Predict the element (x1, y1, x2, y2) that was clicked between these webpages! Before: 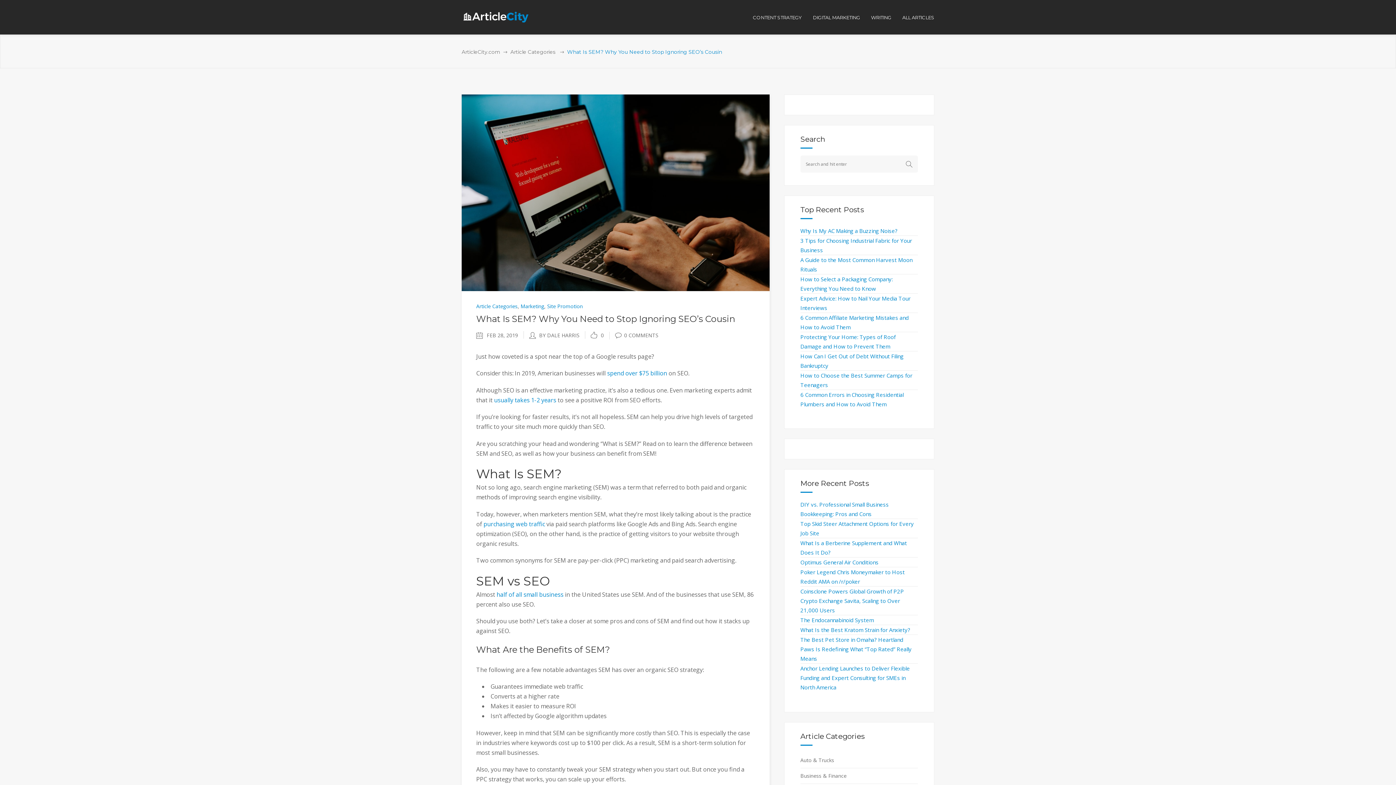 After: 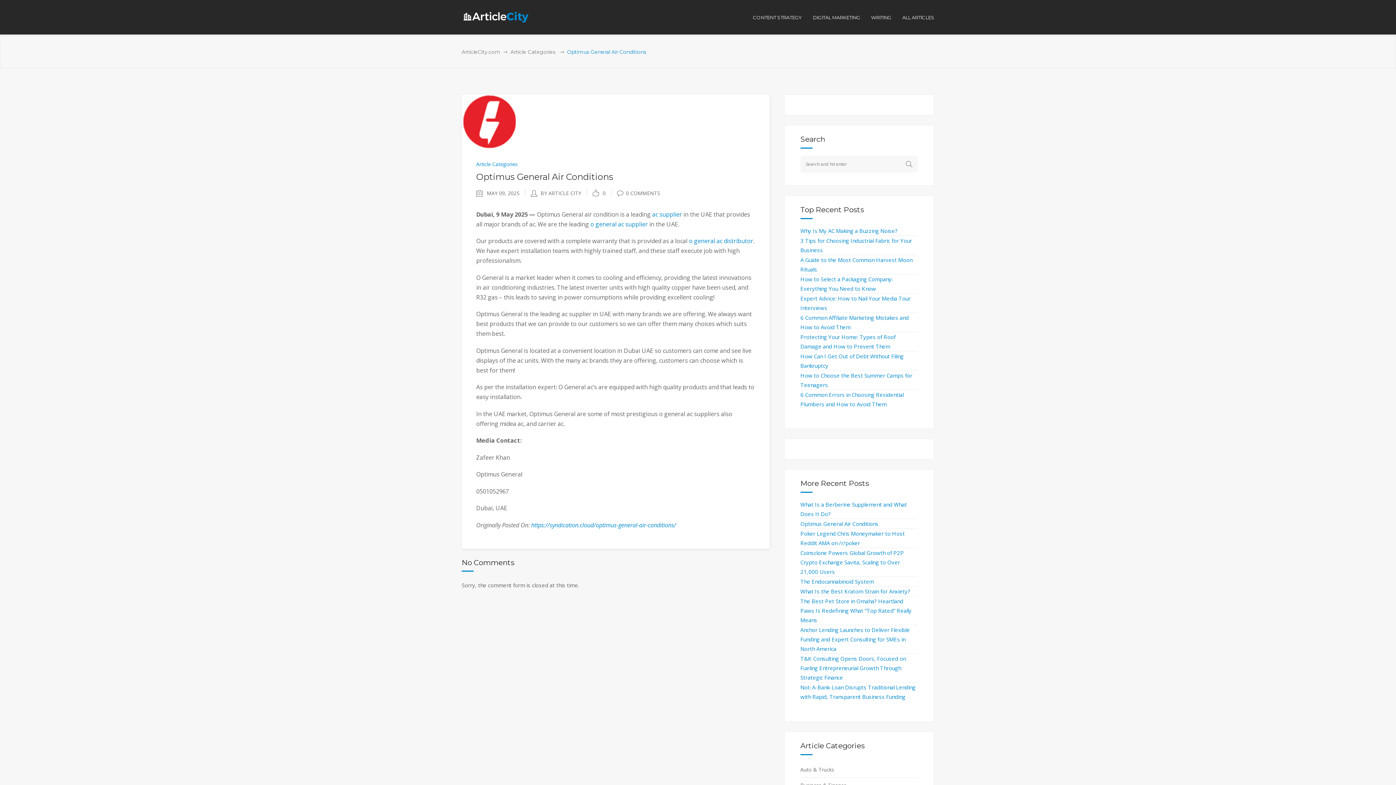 Action: label: Optimus General Air Conditions bbox: (800, 559, 878, 566)